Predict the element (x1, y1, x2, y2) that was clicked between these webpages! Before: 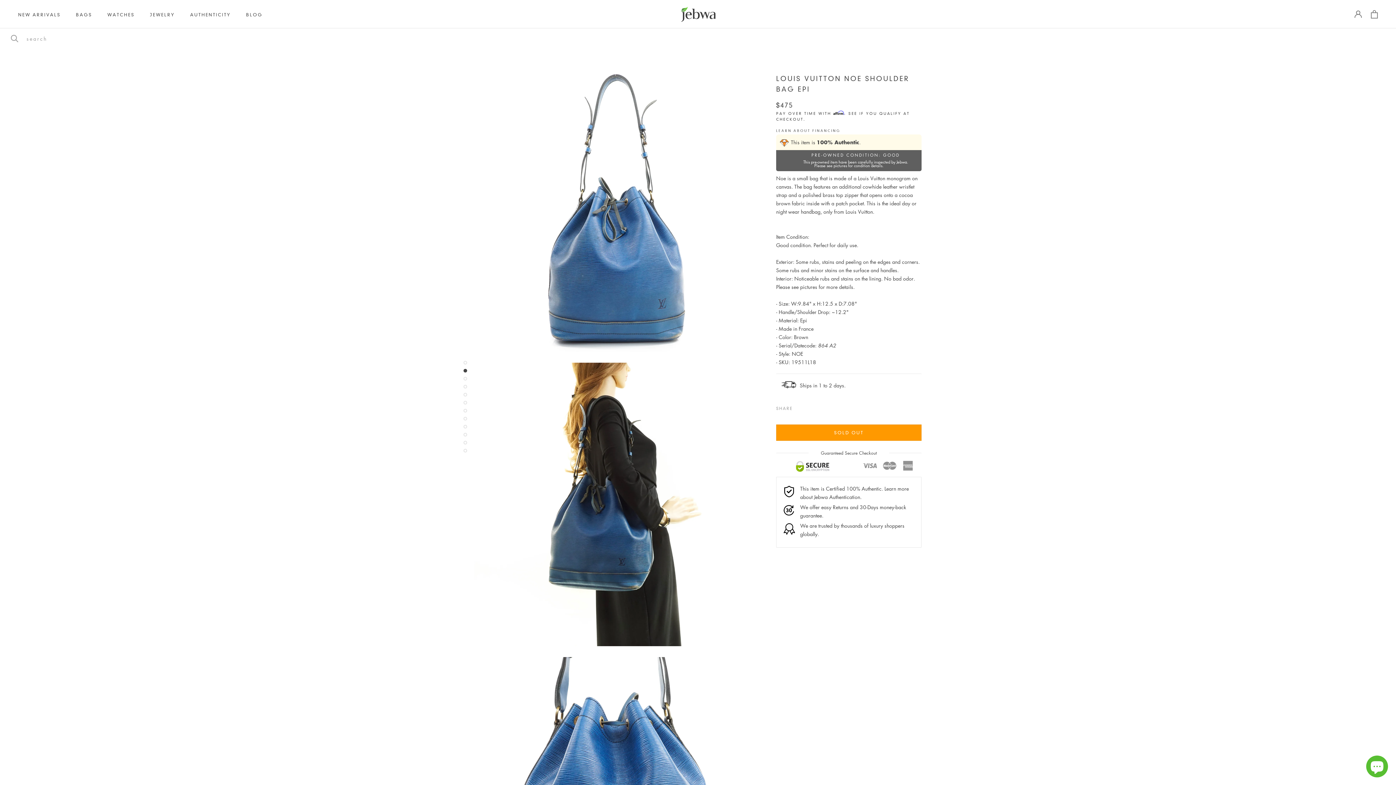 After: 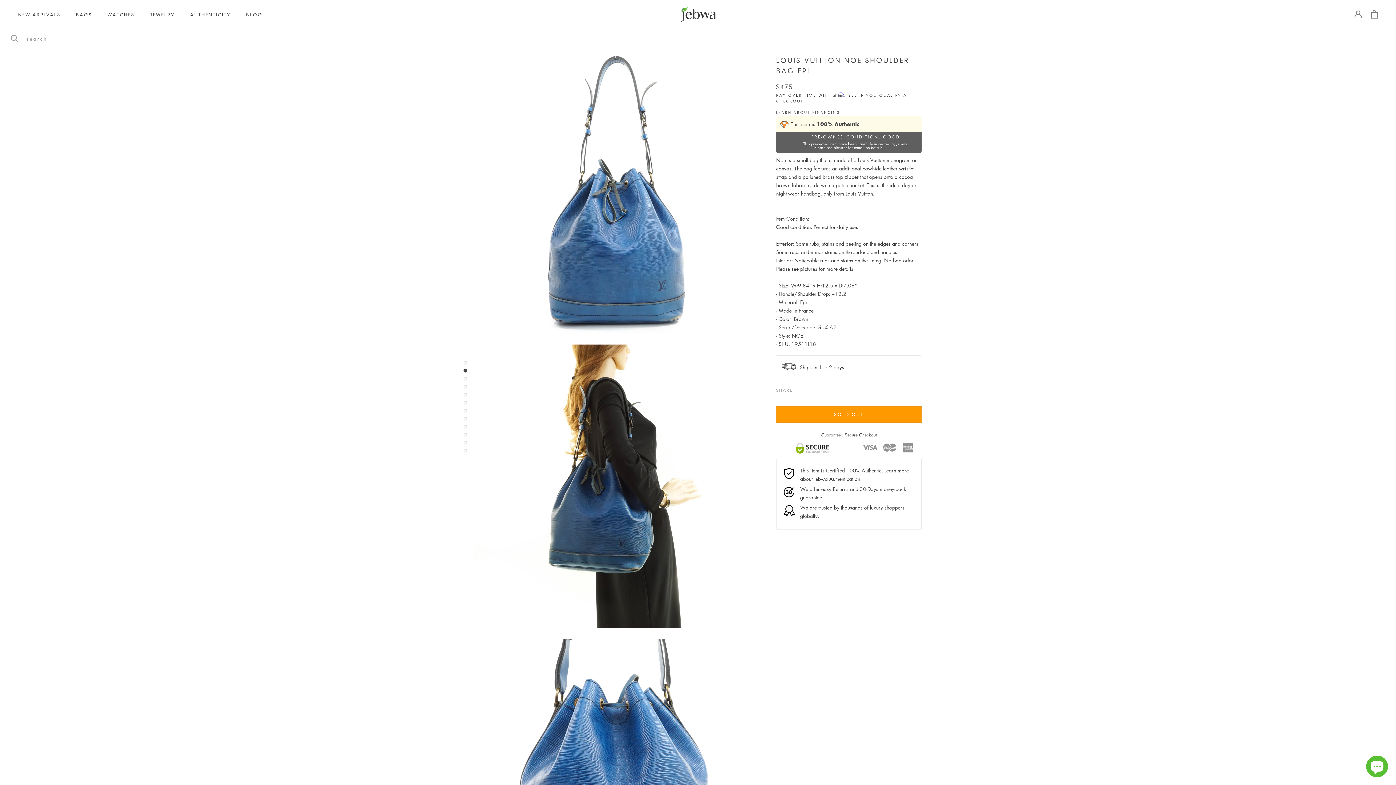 Action: bbox: (463, 361, 467, 364)